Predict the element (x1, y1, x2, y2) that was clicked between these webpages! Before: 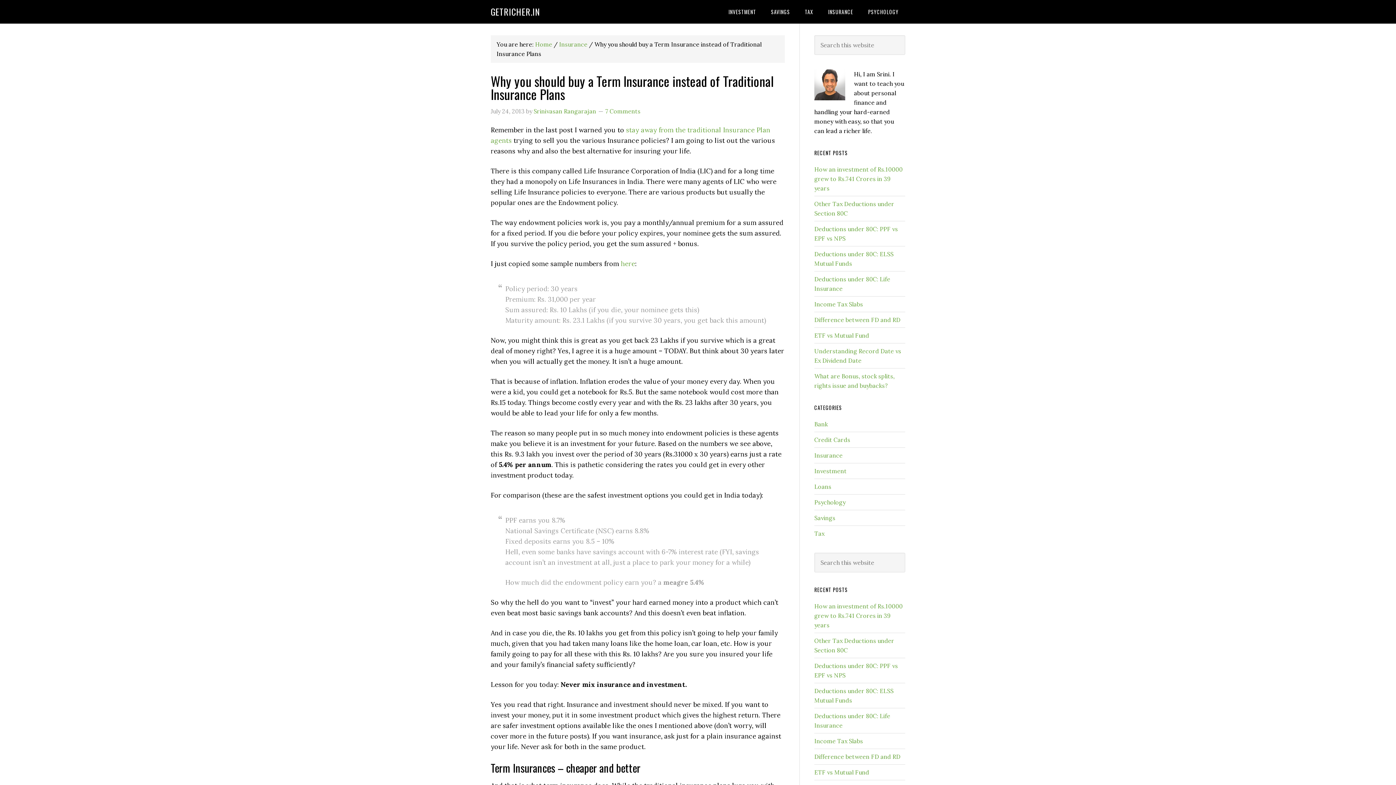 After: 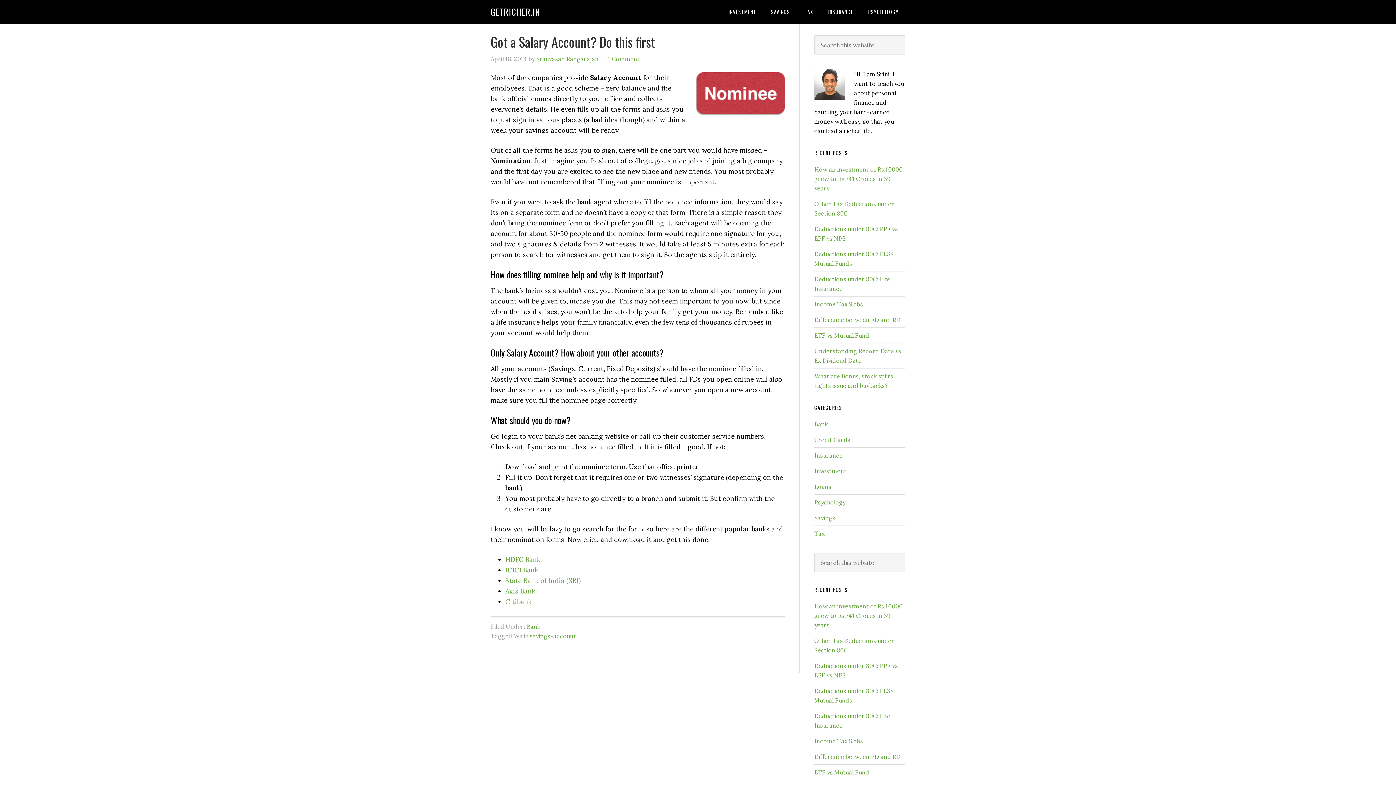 Action: label: Bank bbox: (814, 420, 828, 428)